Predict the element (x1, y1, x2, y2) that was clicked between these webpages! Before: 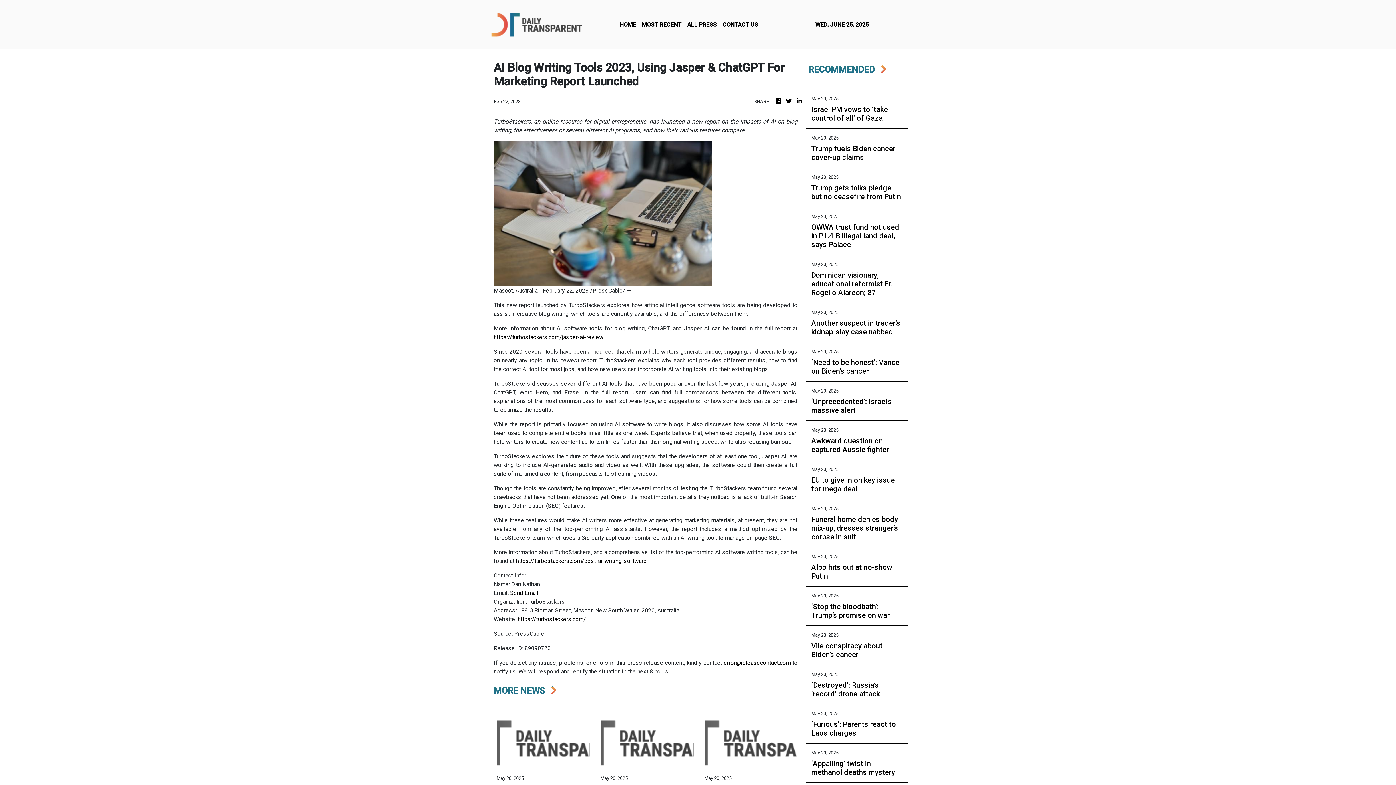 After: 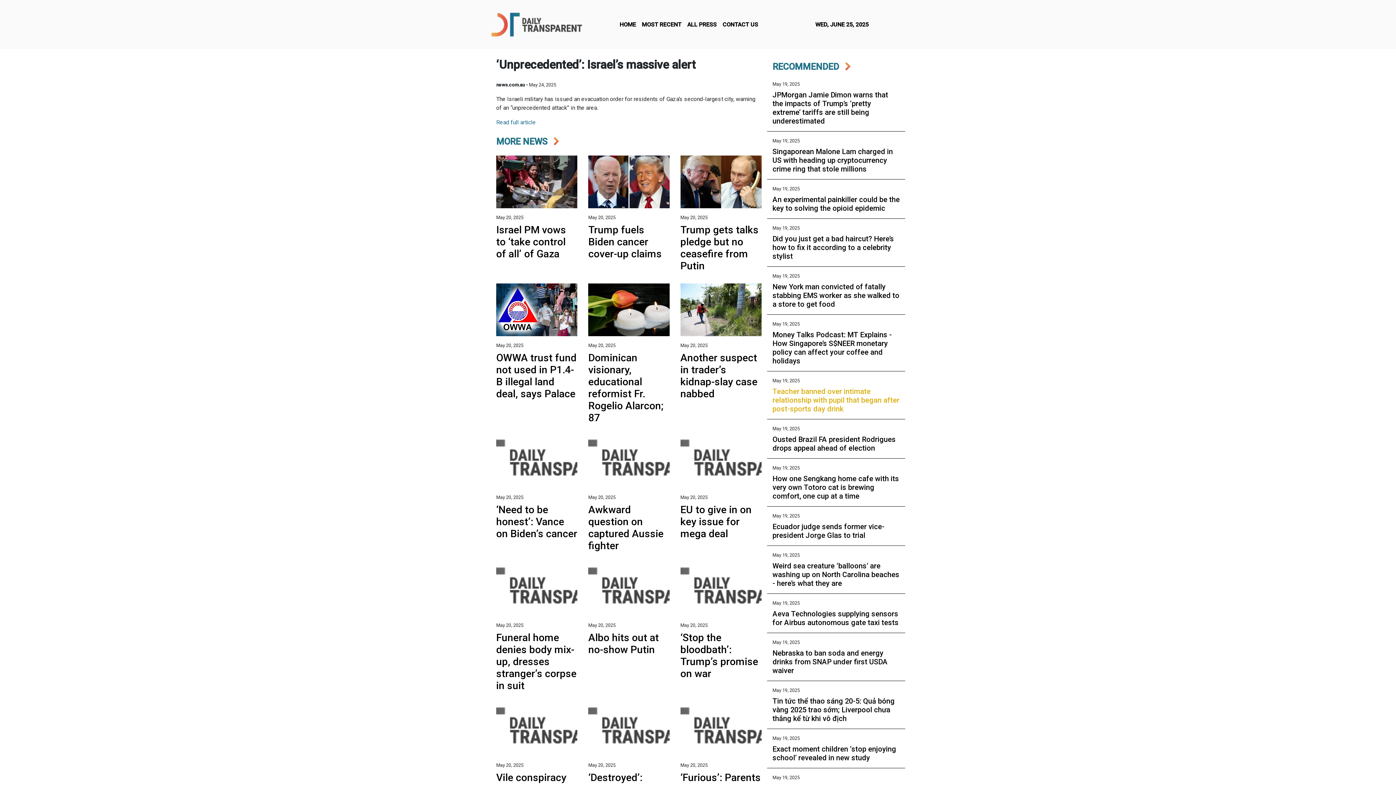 Action: label: ‘Unprecedented’: Israel’s massive alert bbox: (811, 397, 902, 414)